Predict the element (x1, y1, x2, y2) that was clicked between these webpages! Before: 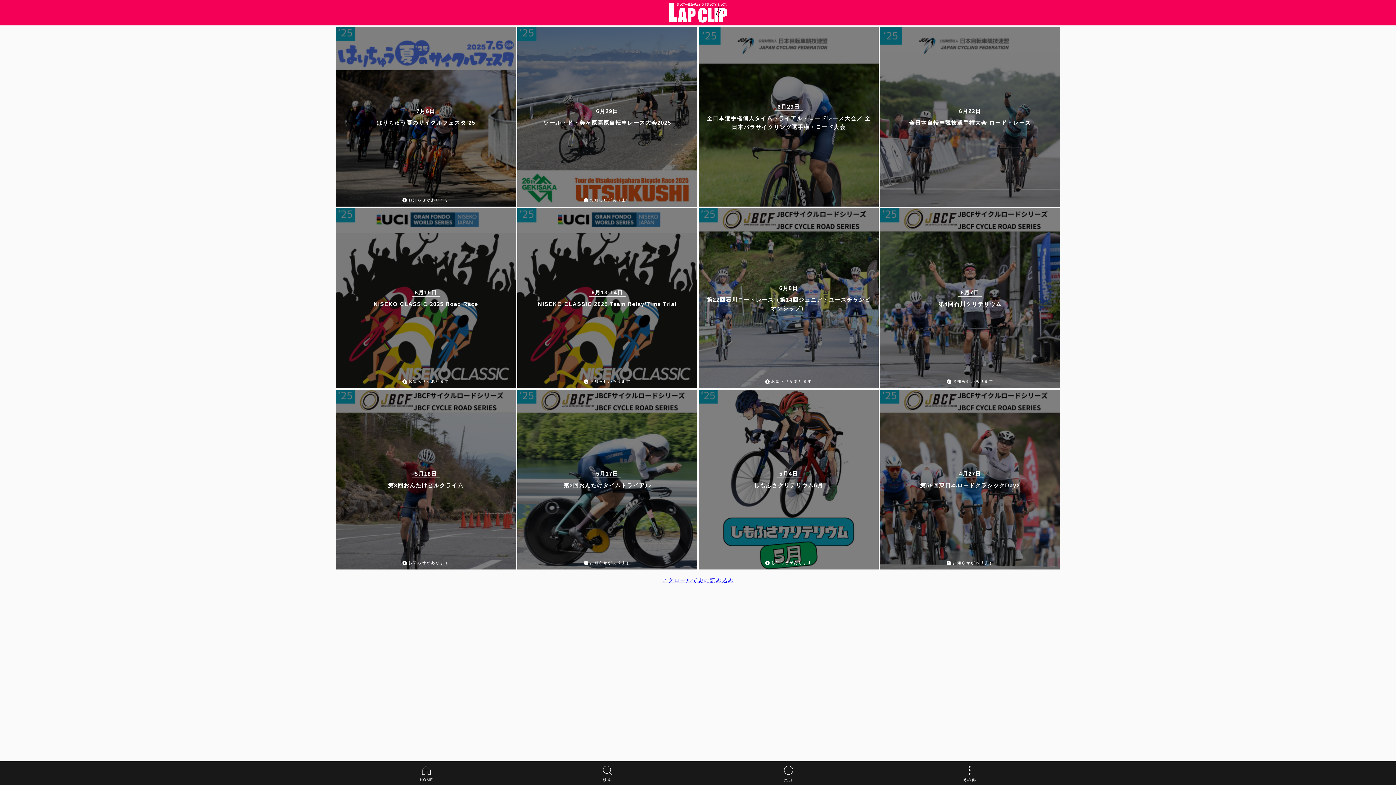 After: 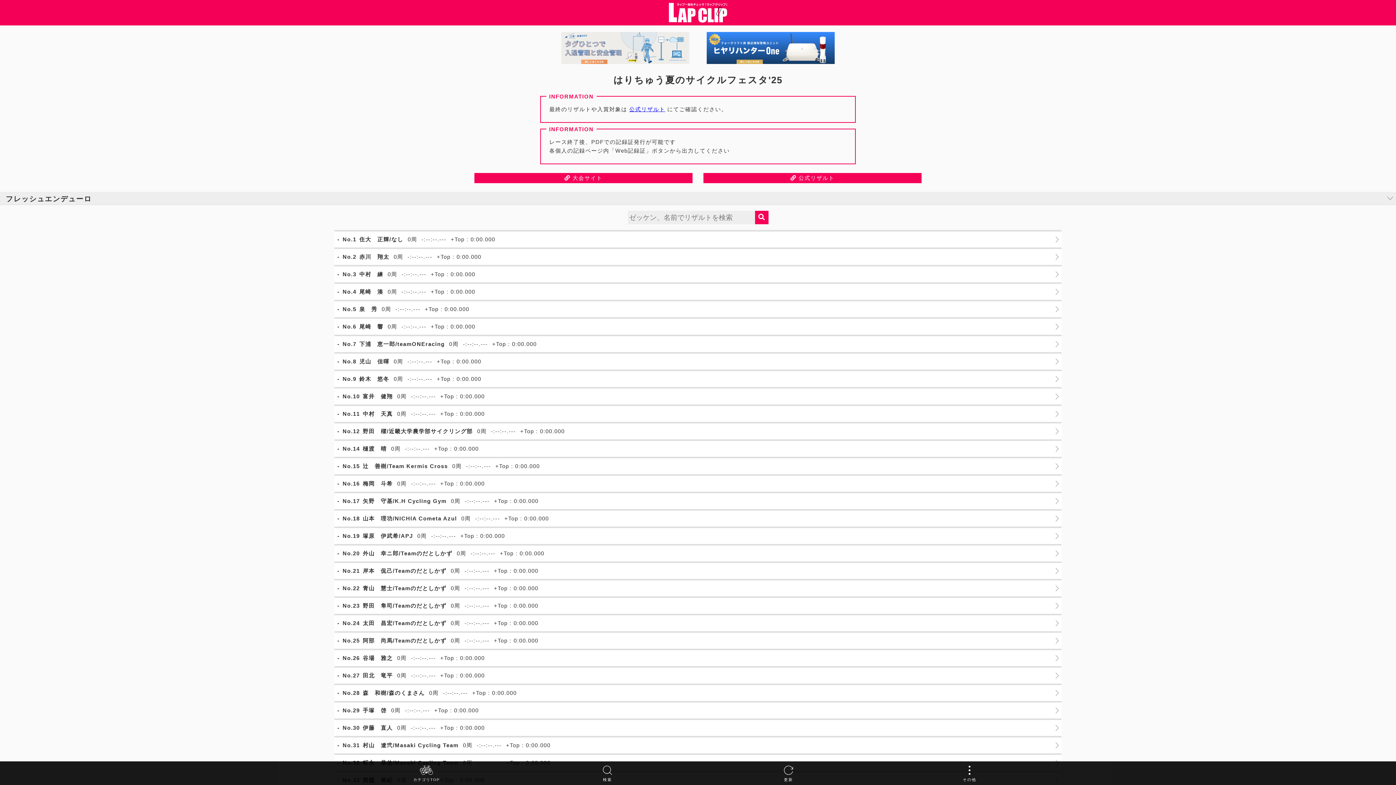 Action: label: 7月6日
はりちゅう夏のサイクルフェスタ'25
お知らせがあります bbox: (336, 26, 516, 206)